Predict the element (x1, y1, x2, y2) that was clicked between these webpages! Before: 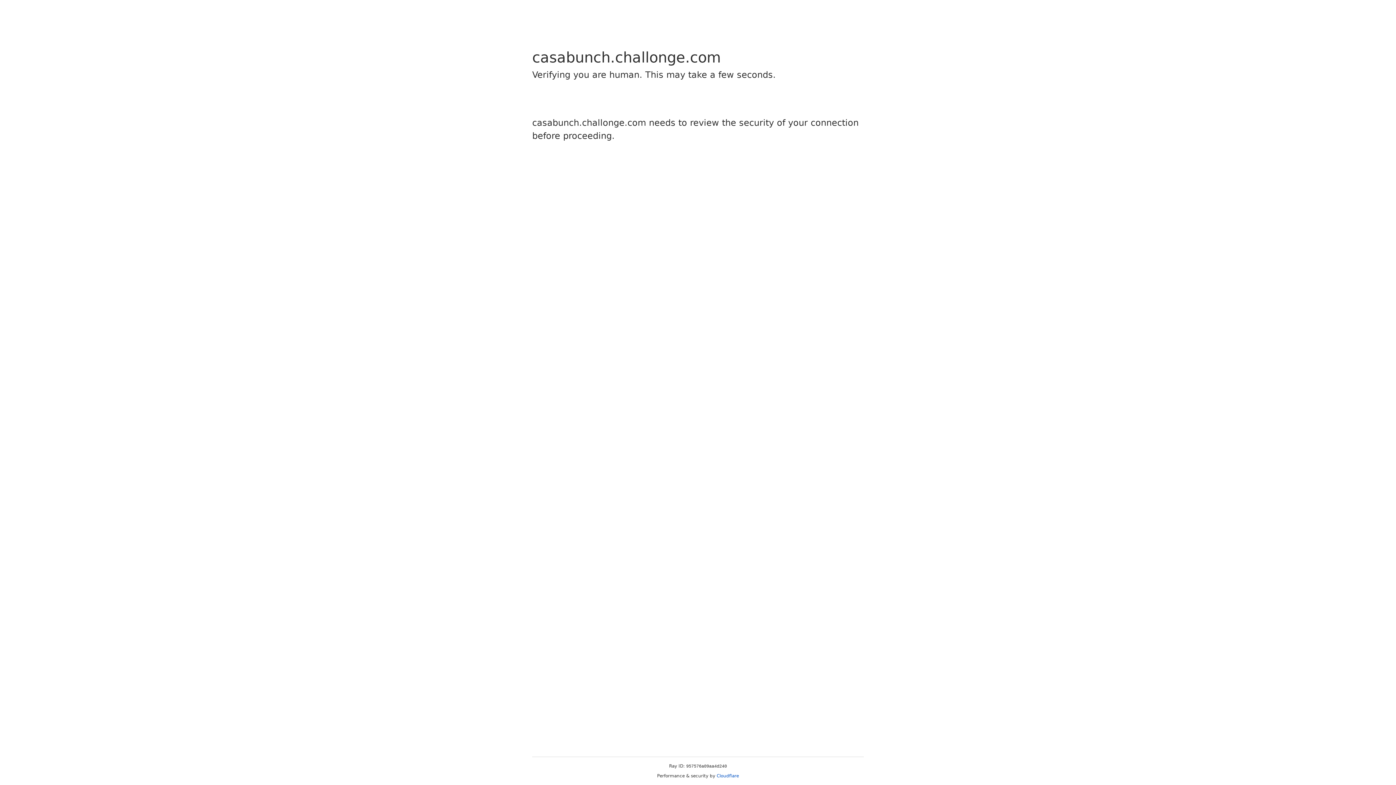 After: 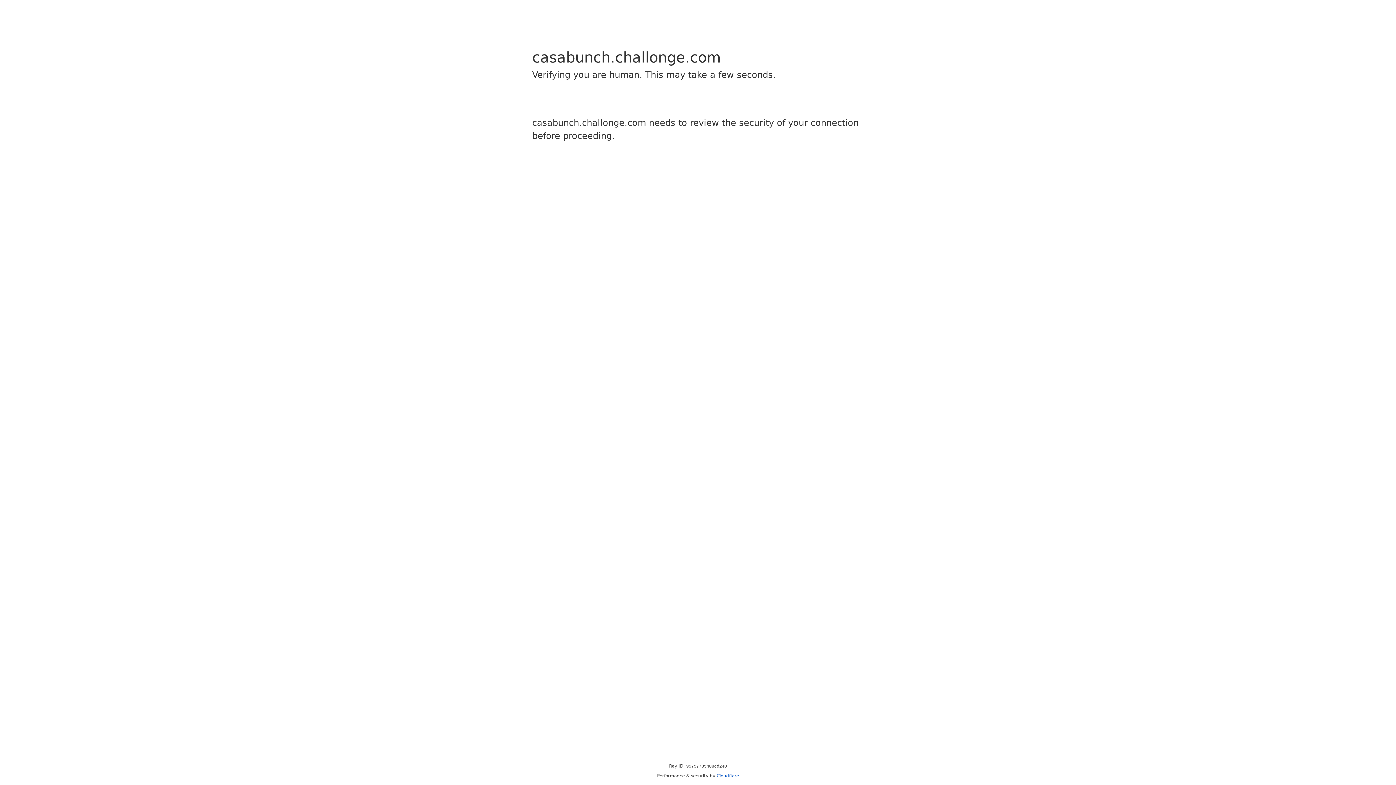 Action: bbox: (716, 773, 739, 778) label: Cloudflare